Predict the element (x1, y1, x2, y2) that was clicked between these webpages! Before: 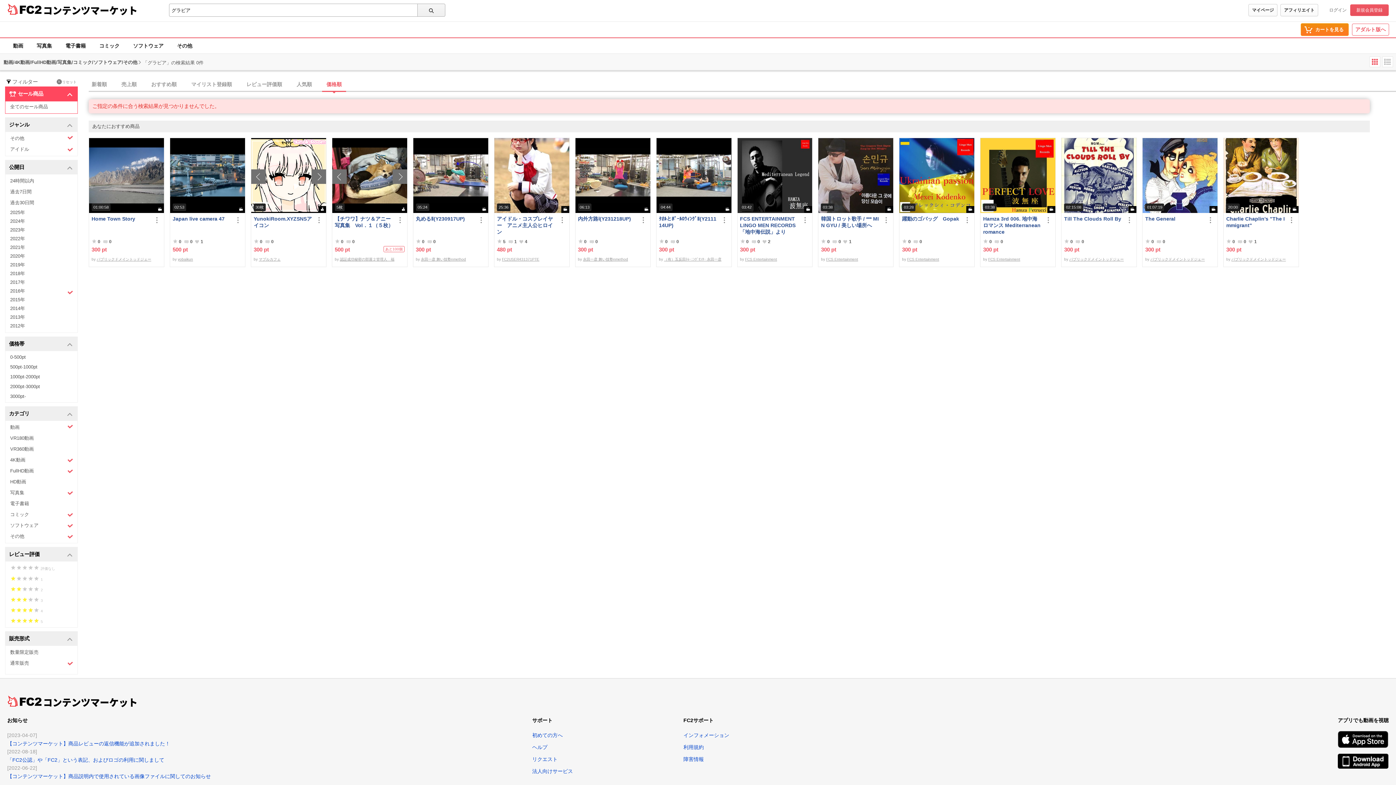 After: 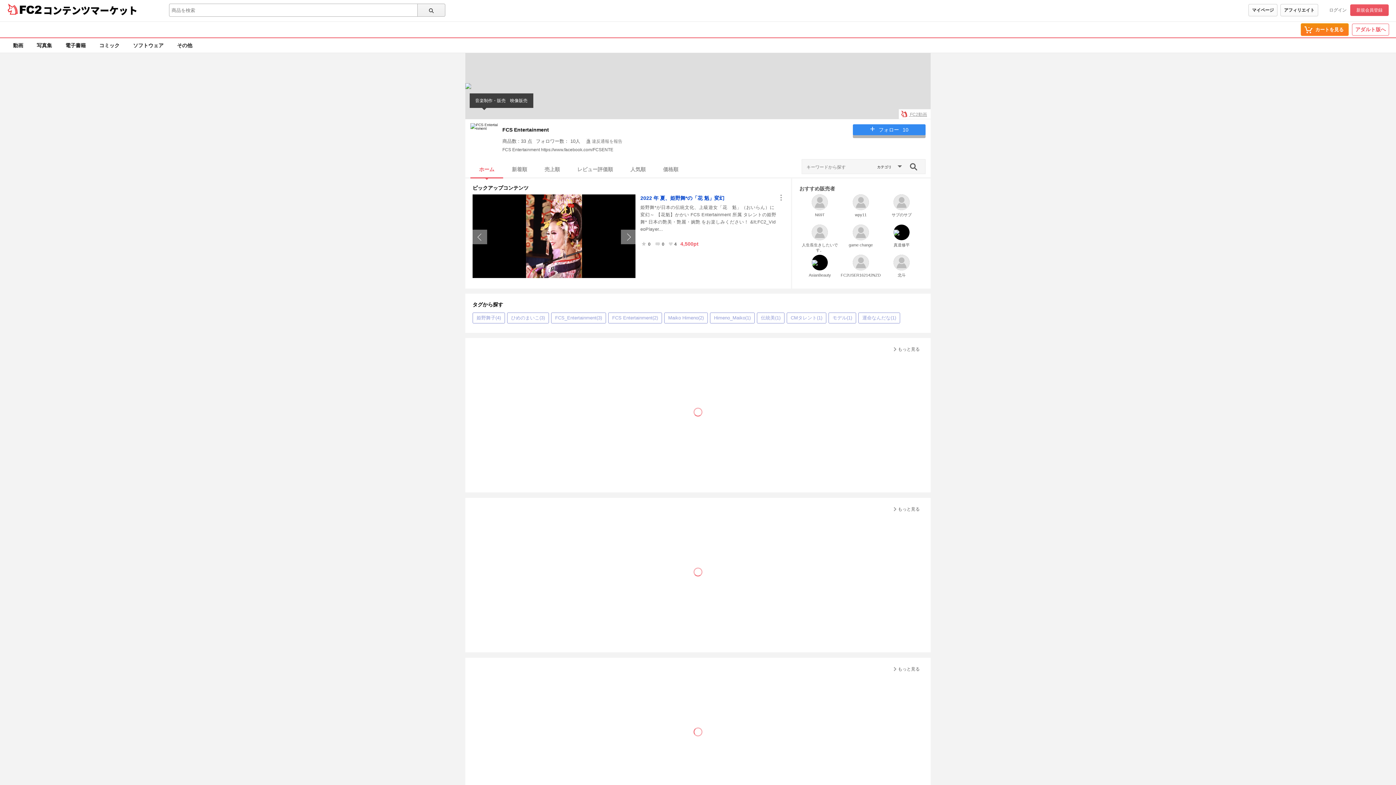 Action: bbox: (988, 257, 1020, 261) label: FCS Entertainment